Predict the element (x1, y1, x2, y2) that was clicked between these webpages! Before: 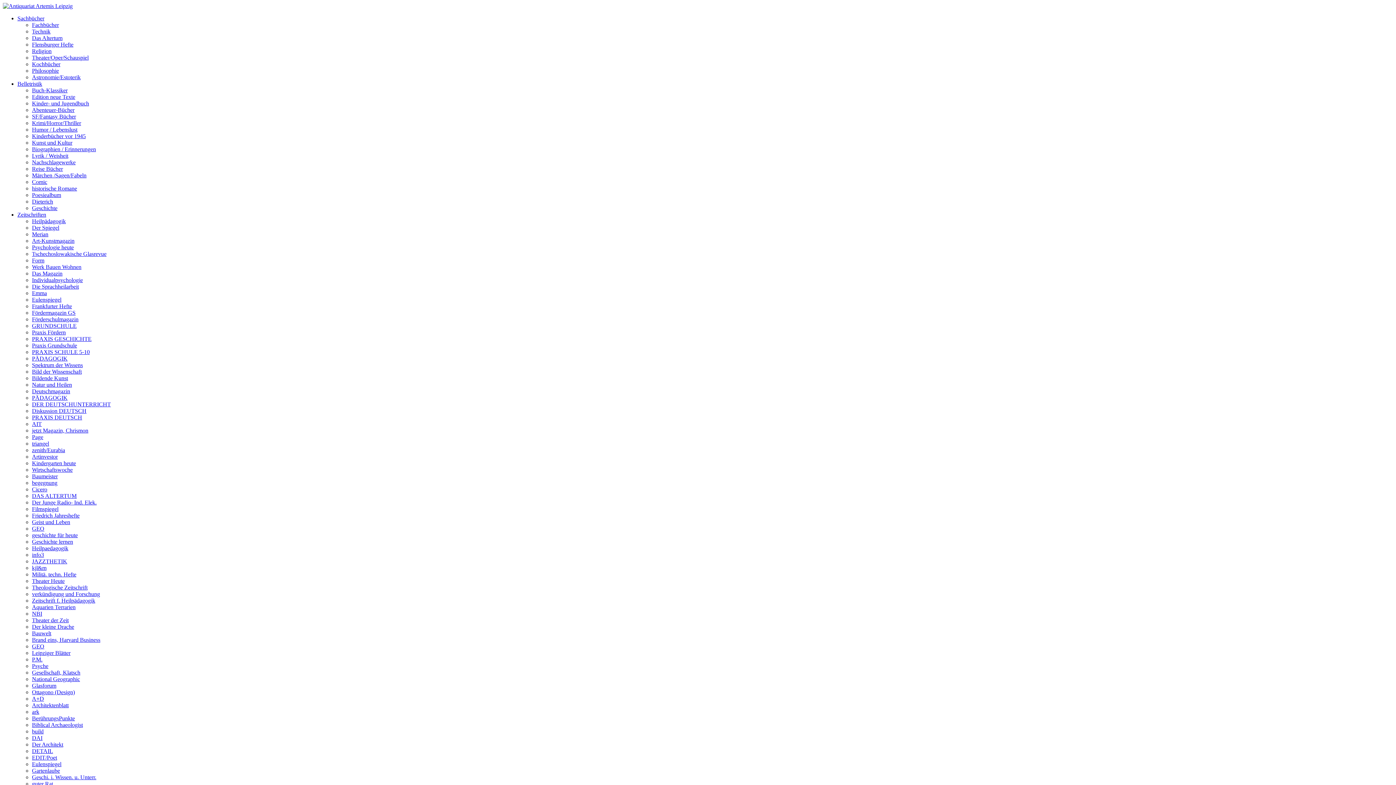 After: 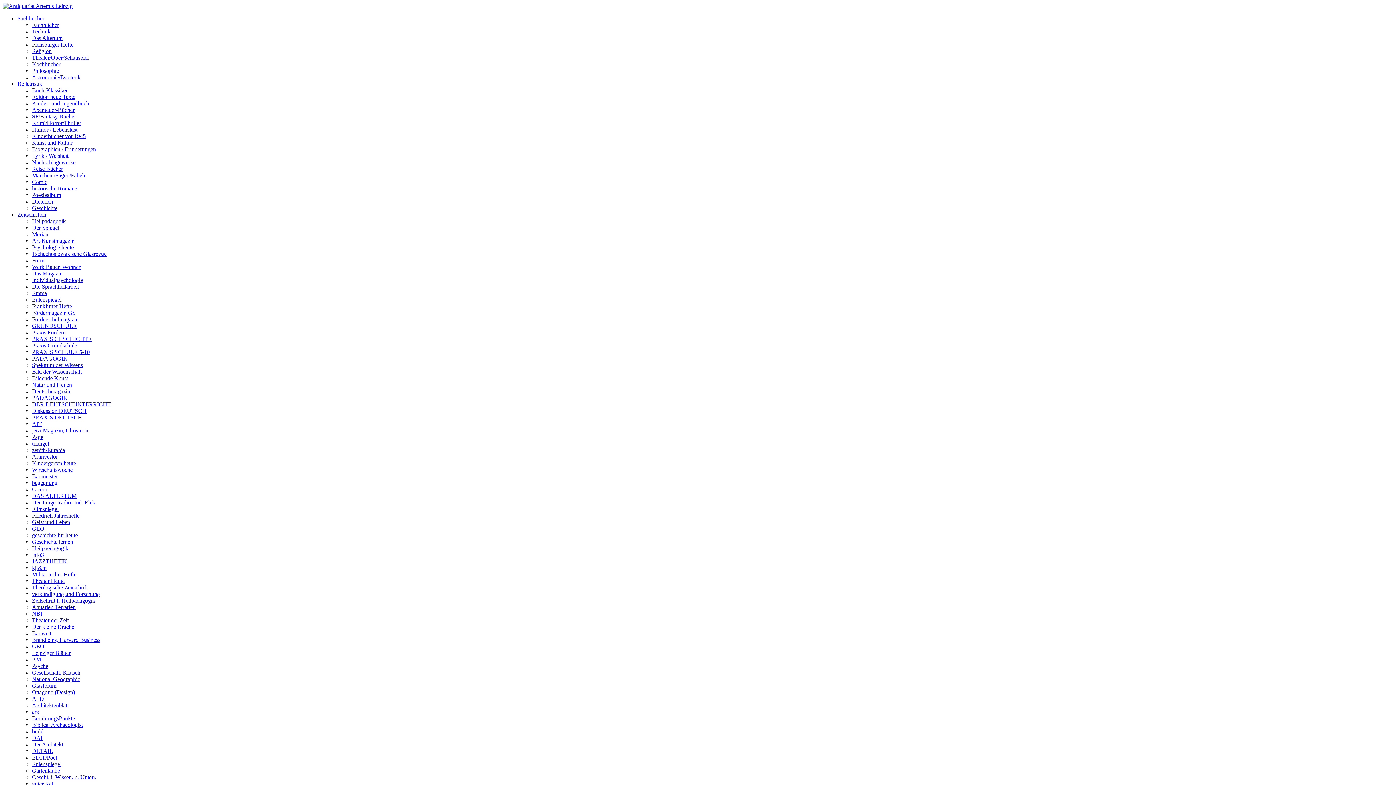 Action: bbox: (32, 480, 57, 486) label: begegnung